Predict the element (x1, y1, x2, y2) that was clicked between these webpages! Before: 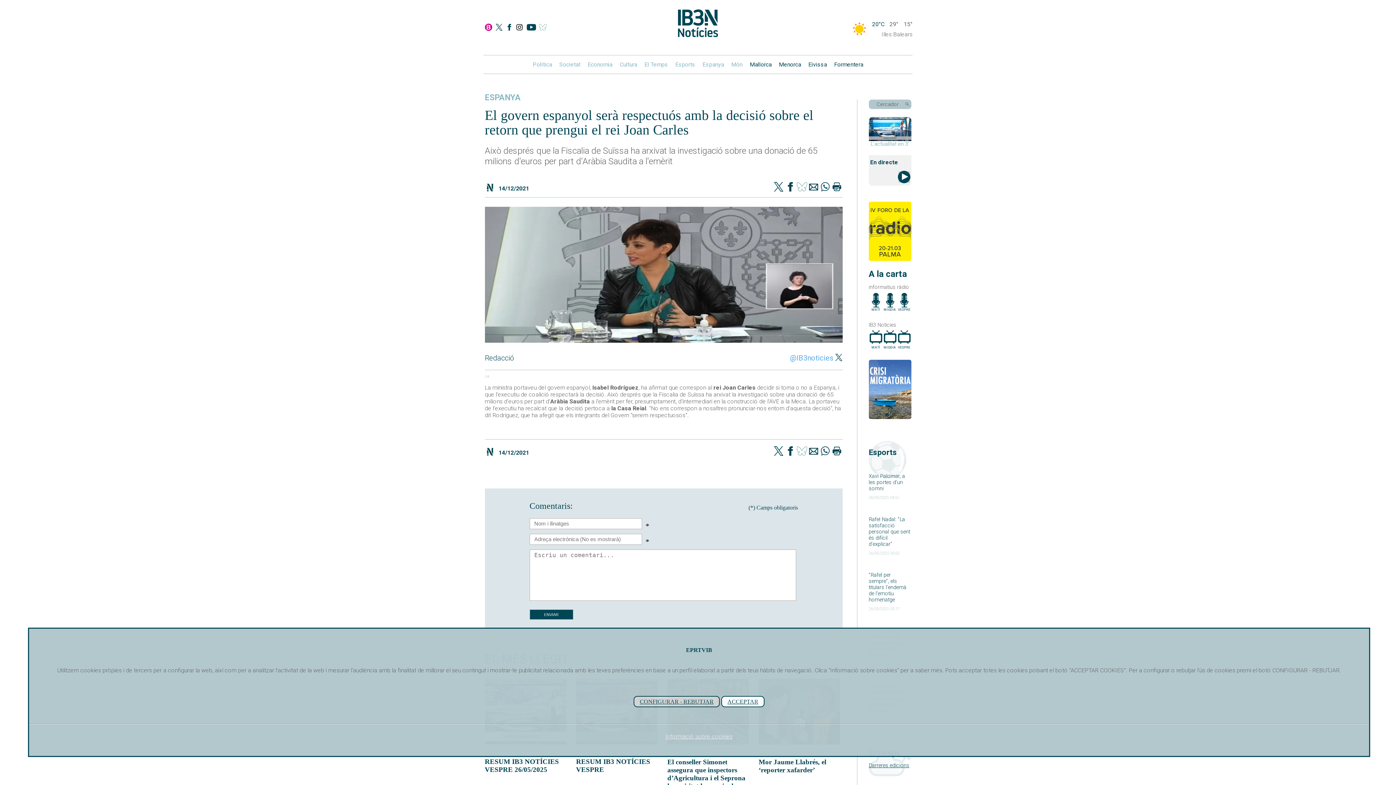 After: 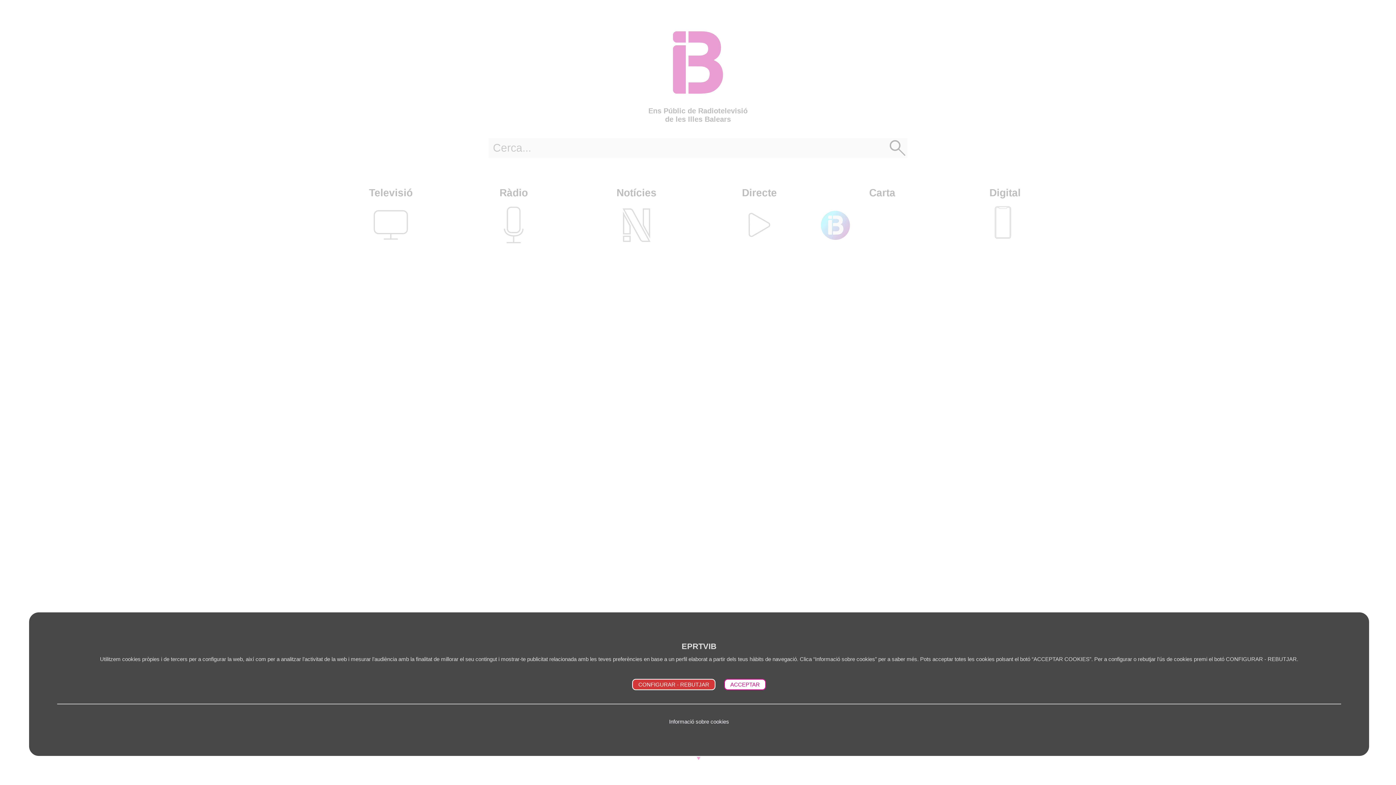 Action: bbox: (485, 23, 492, 32)